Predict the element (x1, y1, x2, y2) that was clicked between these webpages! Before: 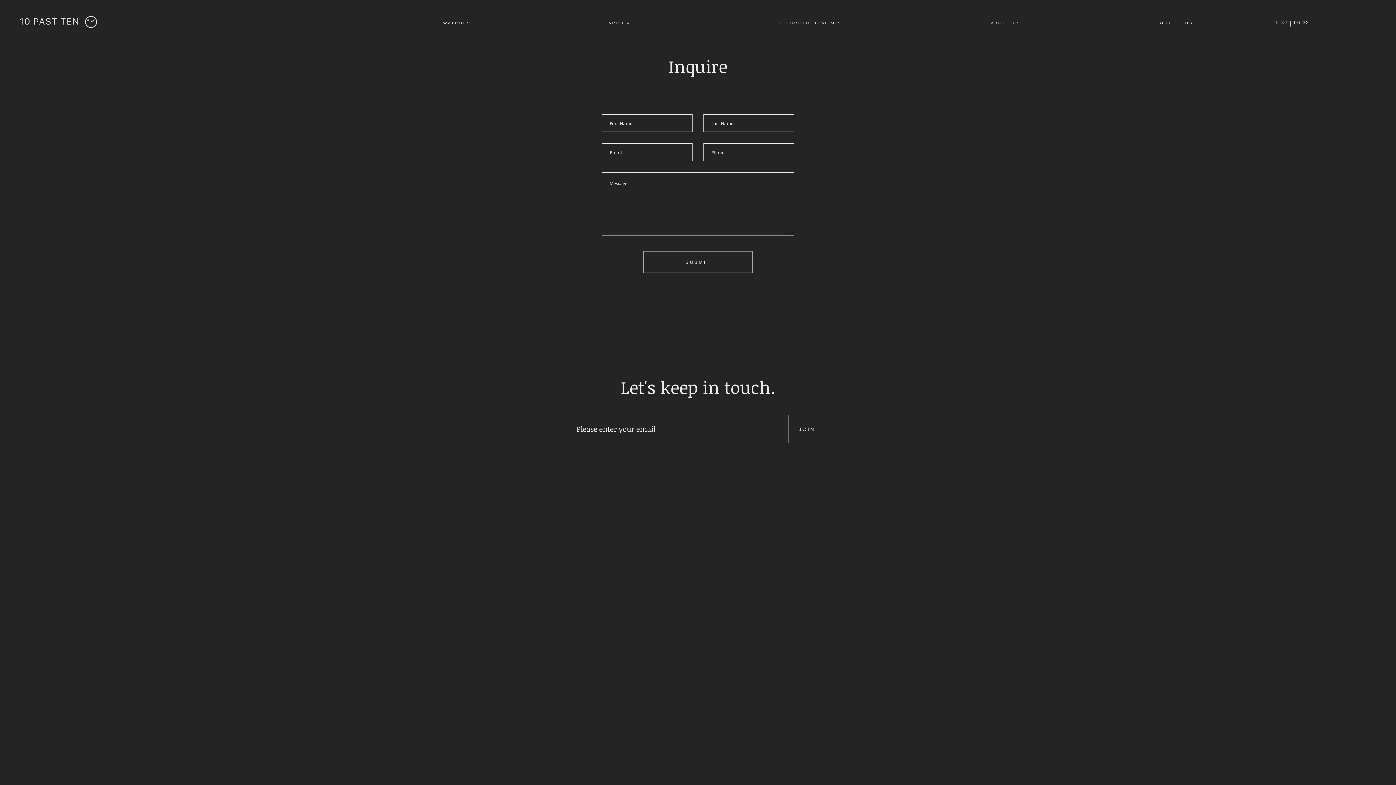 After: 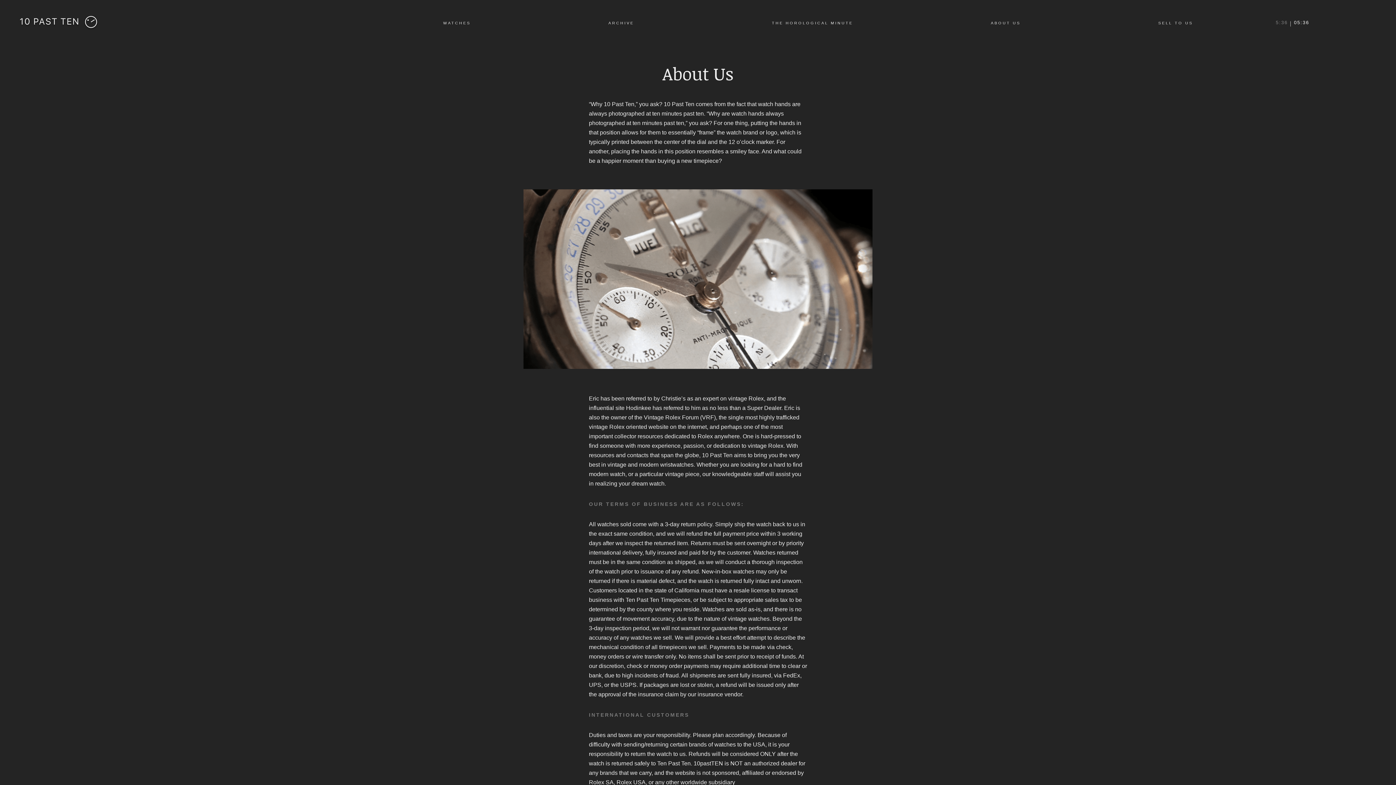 Action: bbox: (991, 20, 1020, 24) label: ABOUT US